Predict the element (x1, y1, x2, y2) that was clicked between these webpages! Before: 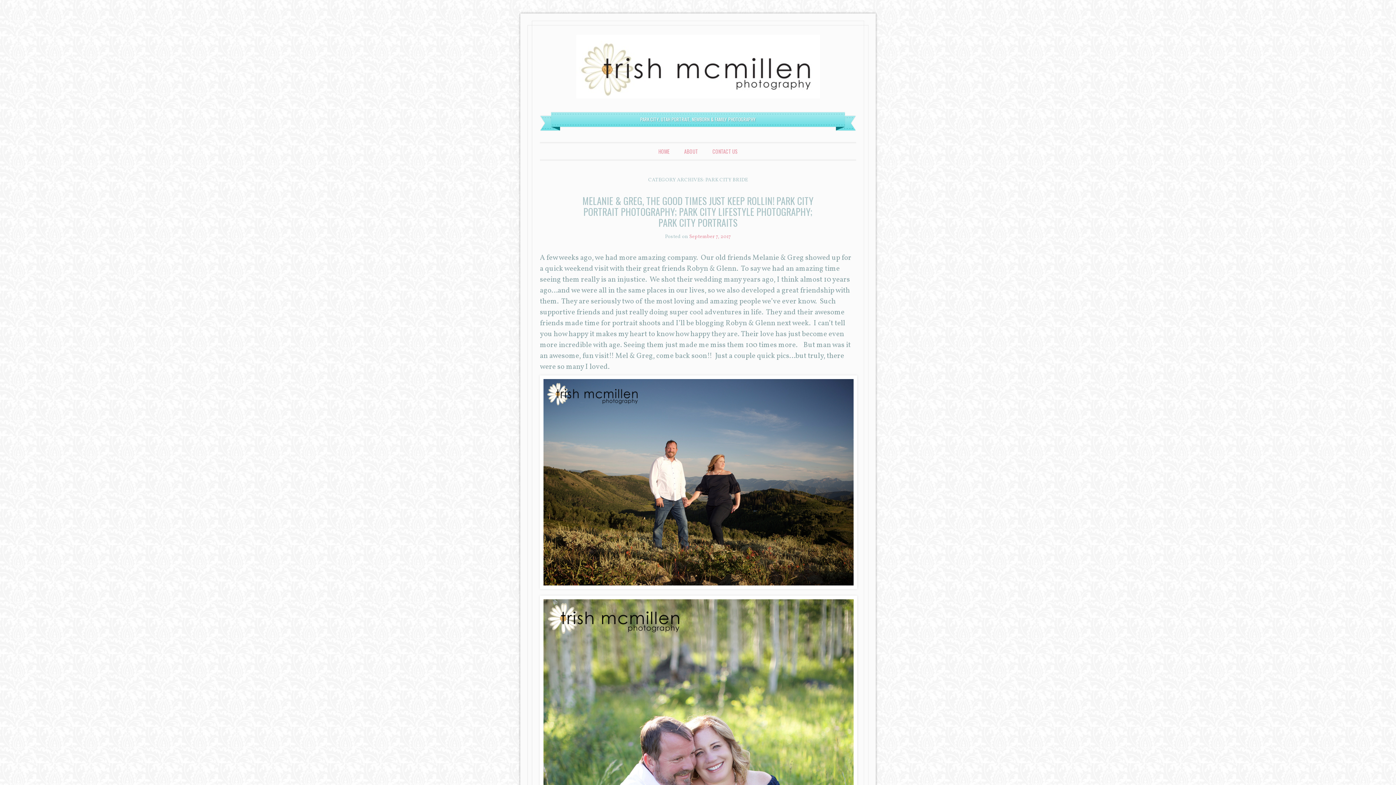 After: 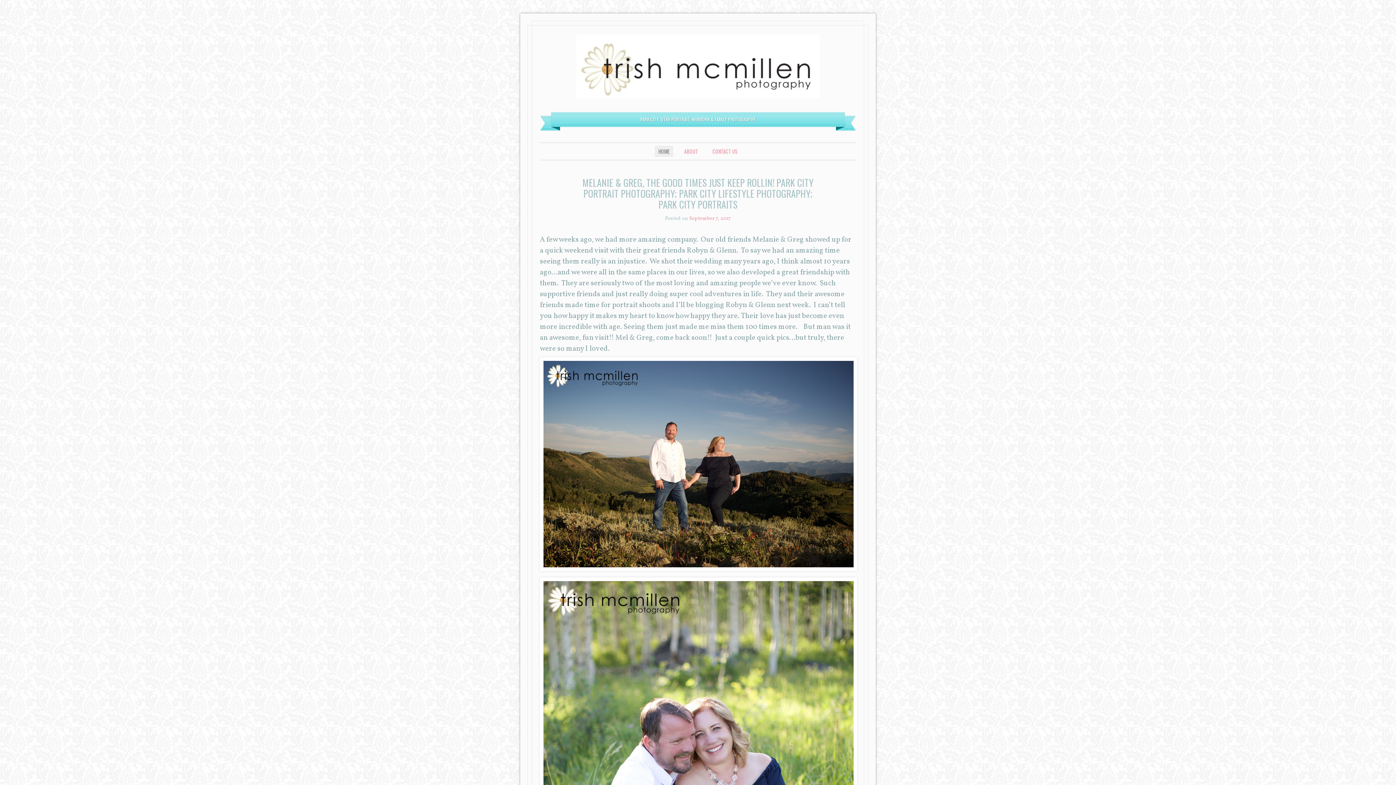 Action: bbox: (654, 145, 673, 157) label: HOME